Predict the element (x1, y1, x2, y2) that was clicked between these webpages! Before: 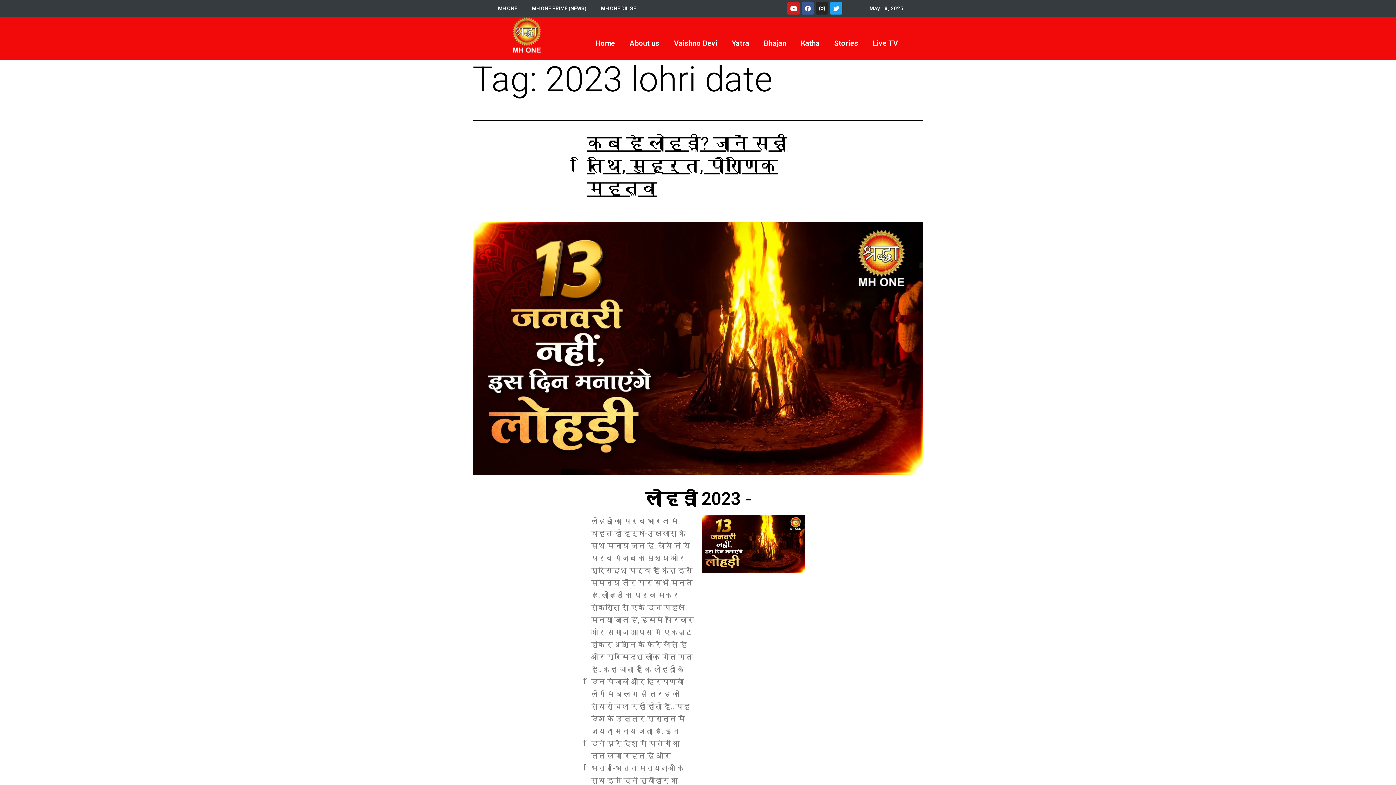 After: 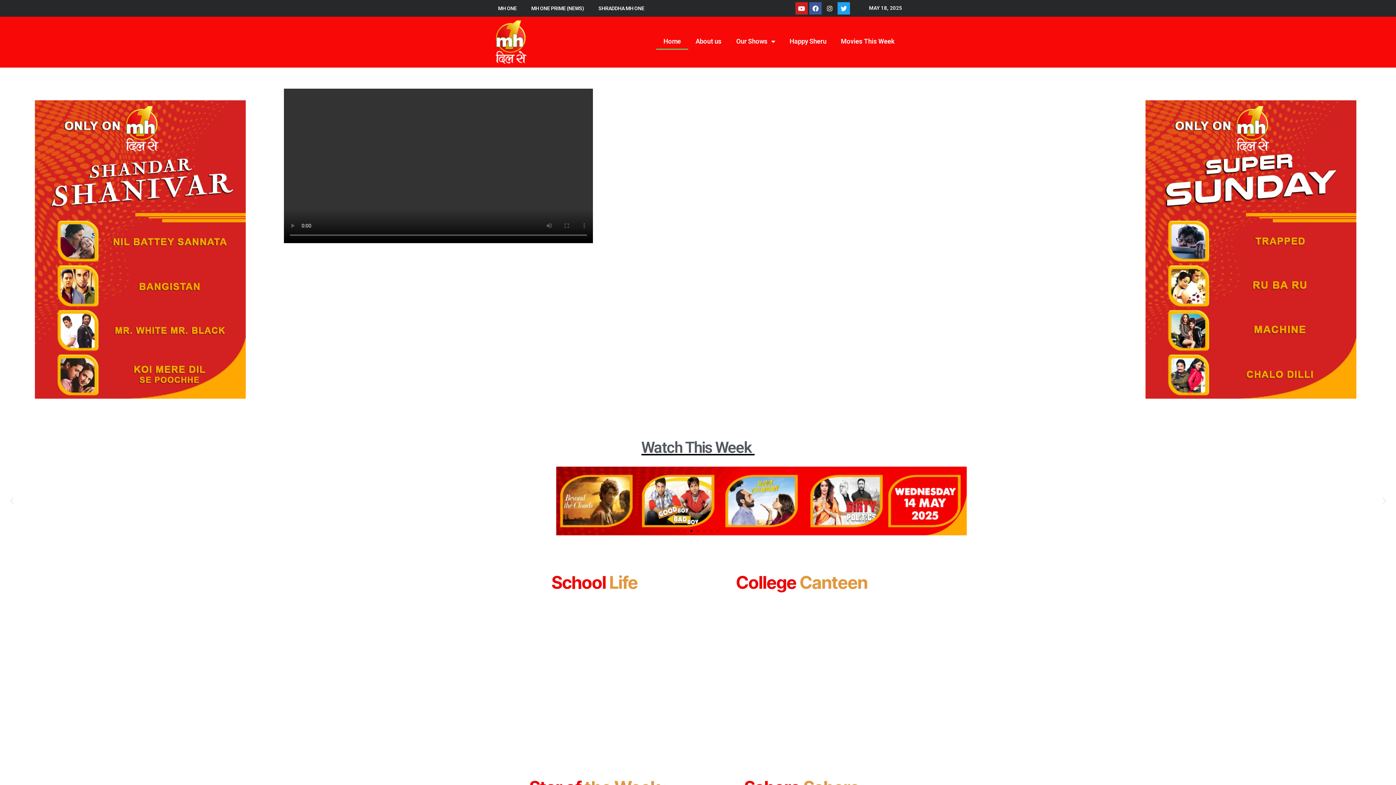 Action: label: MH ONE DIL SE bbox: (593, 0, 643, 16)